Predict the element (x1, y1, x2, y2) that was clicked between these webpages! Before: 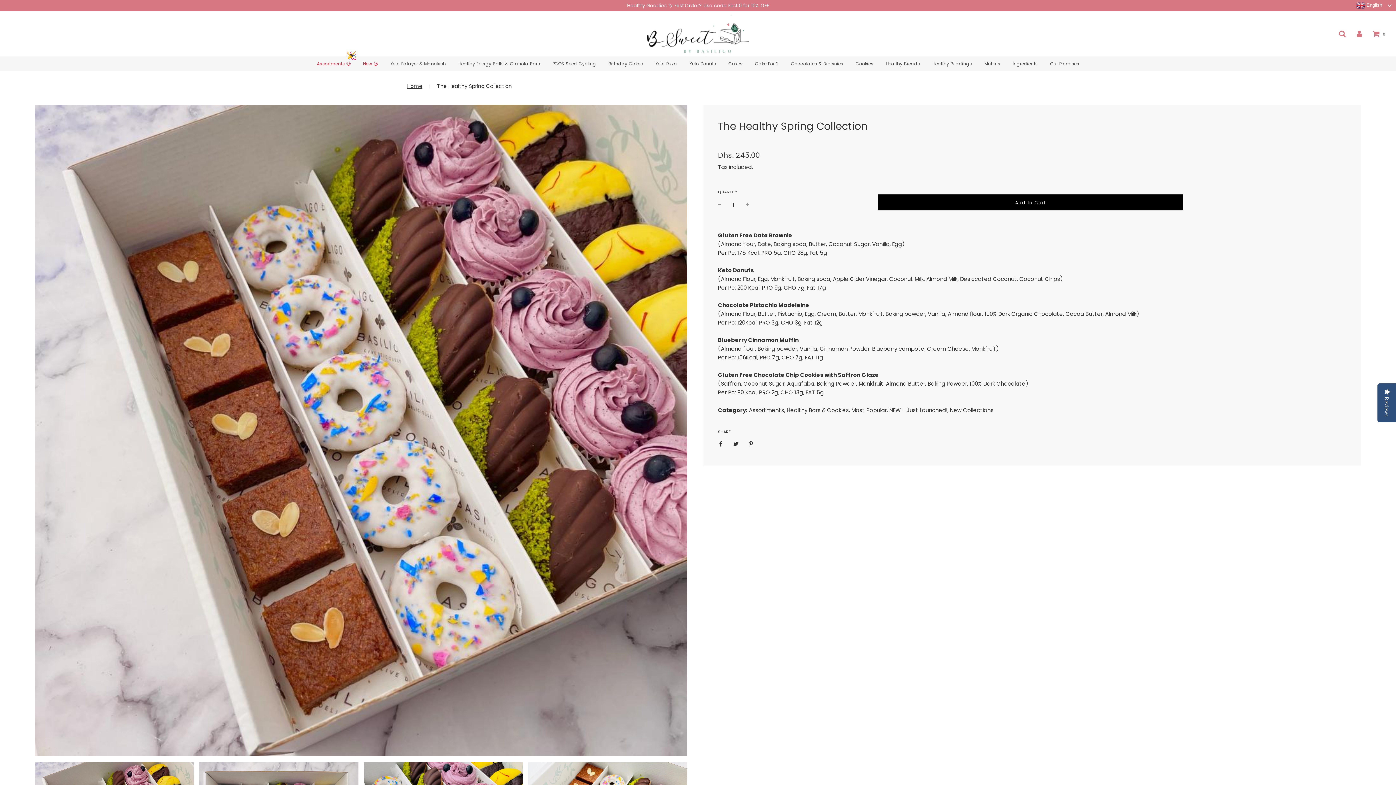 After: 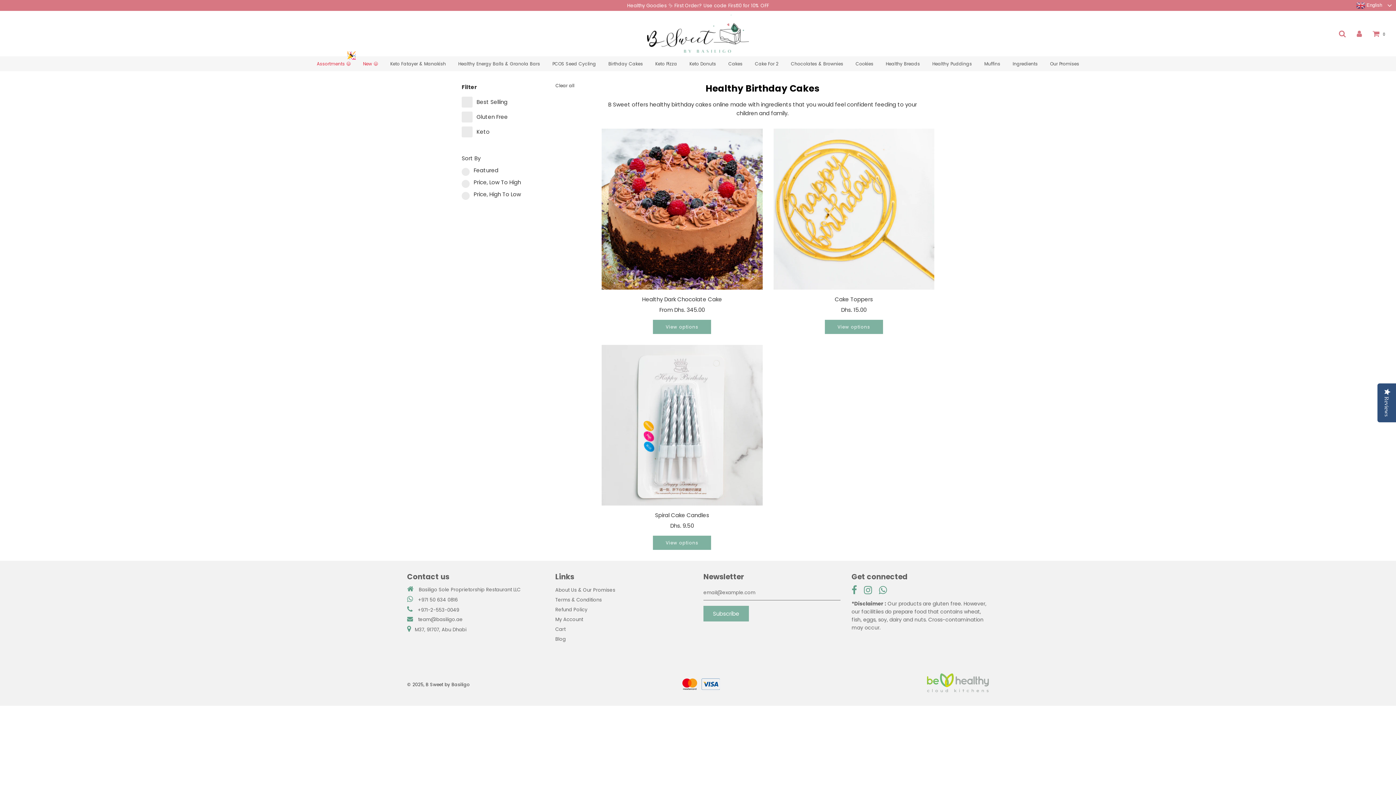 Action: bbox: (603, 58, 648, 69) label: Birthday Cakes